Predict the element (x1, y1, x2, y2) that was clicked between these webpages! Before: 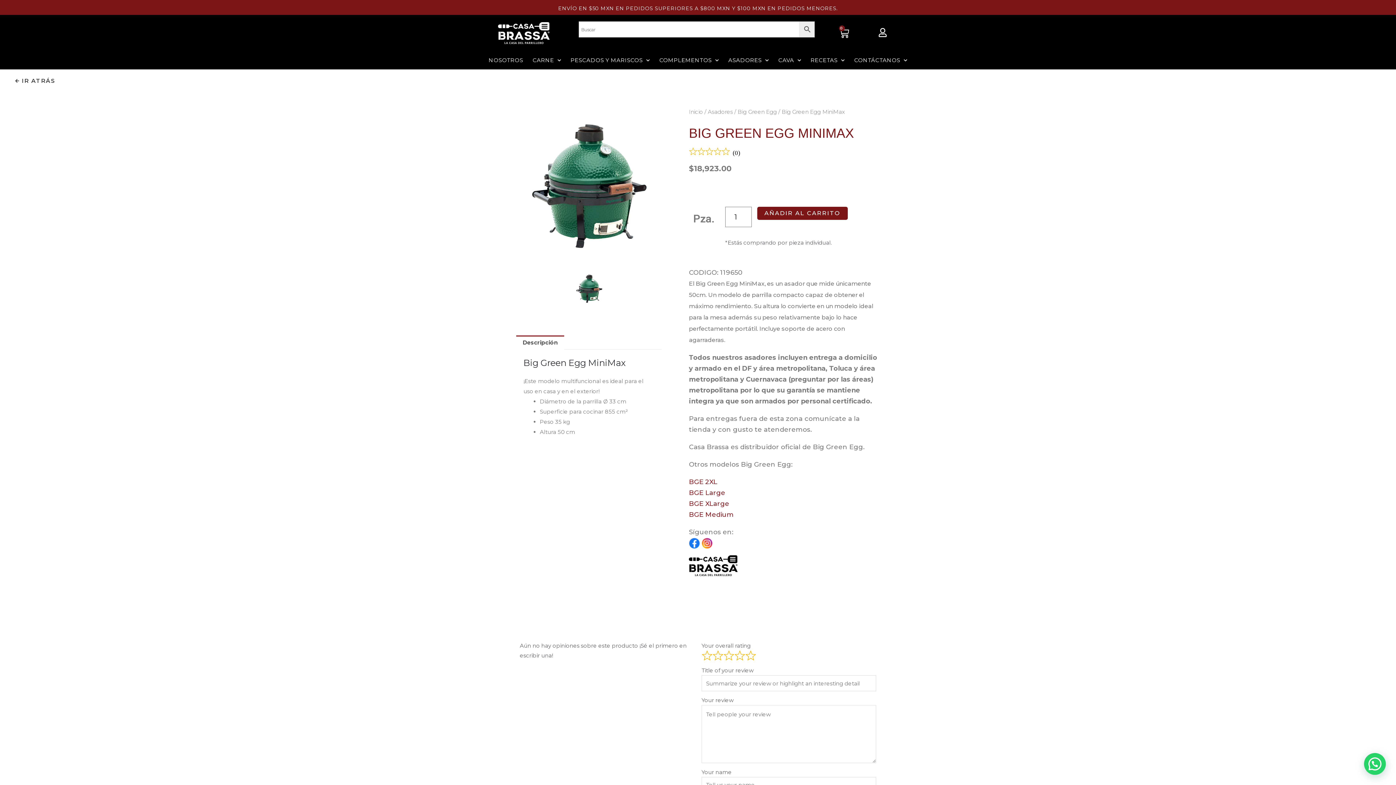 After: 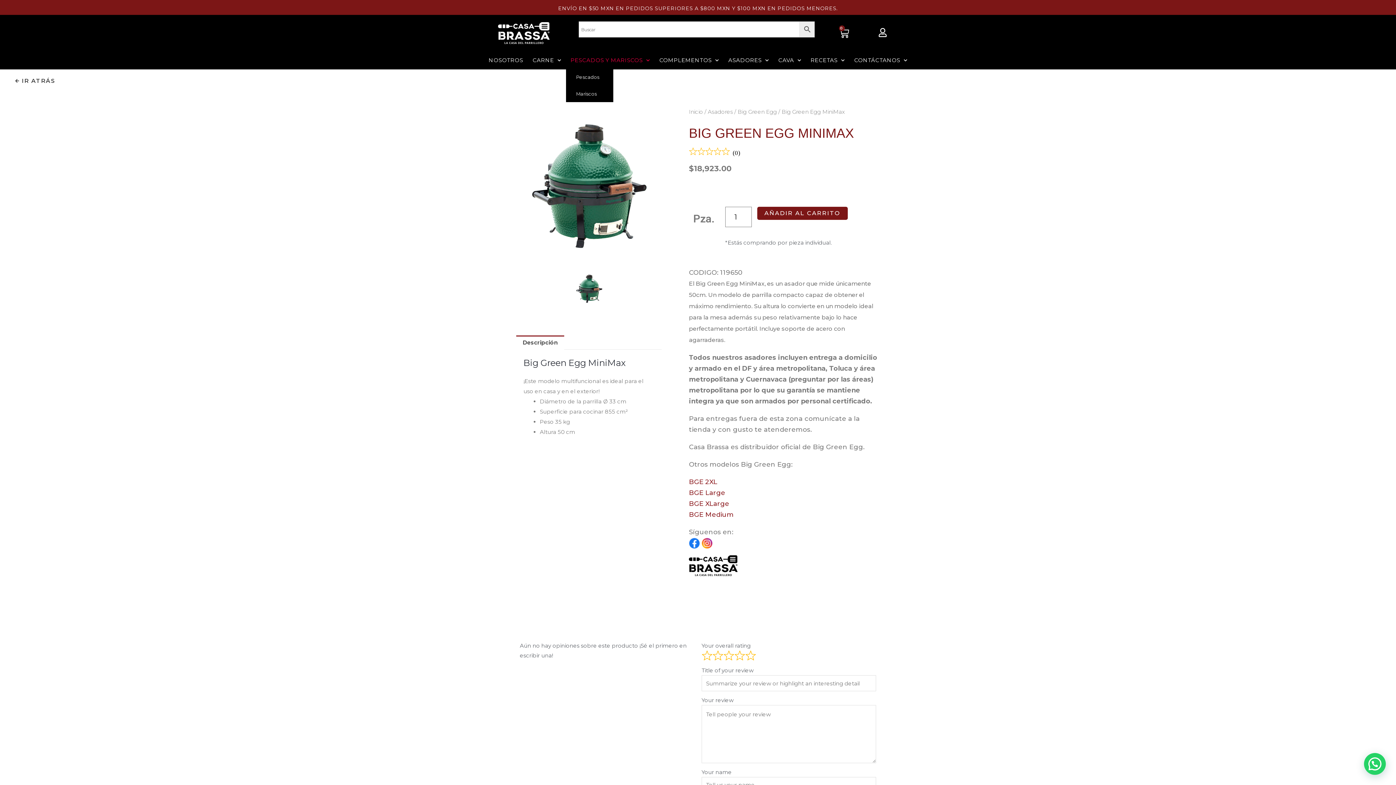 Action: label: PESCADOS Y MARISCOS bbox: (566, 52, 654, 68)